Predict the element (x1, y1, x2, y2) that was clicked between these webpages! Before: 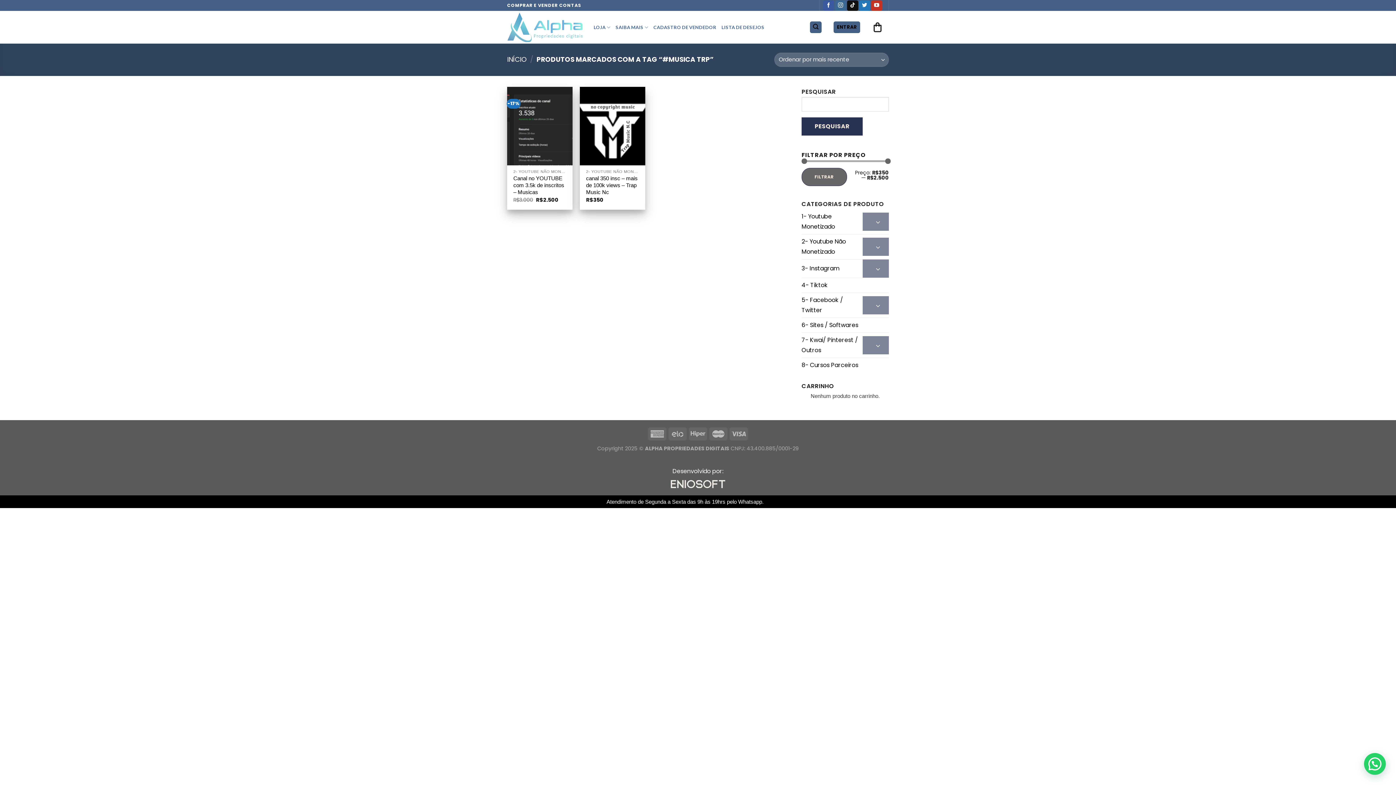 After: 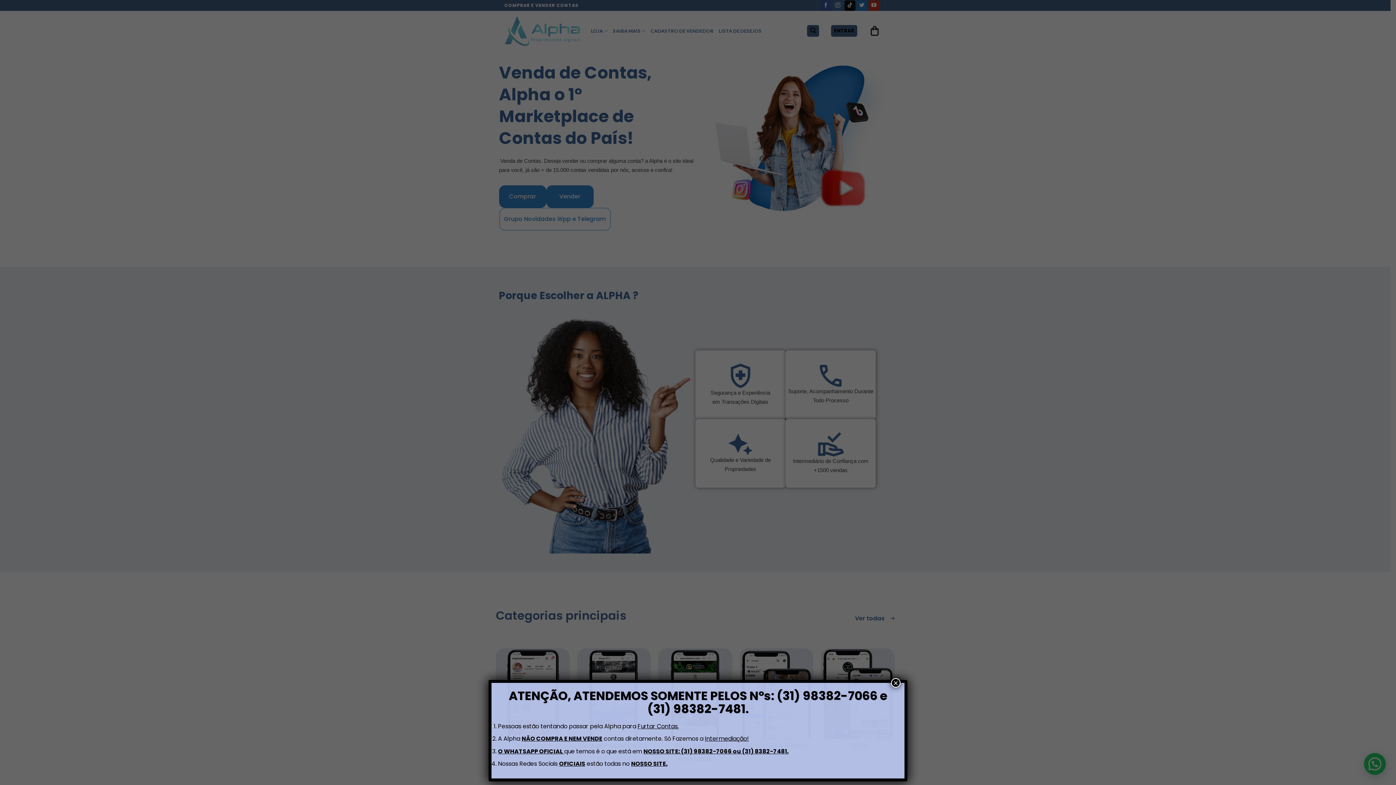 Action: bbox: (507, 55, 526, 64) label: INÍCIO